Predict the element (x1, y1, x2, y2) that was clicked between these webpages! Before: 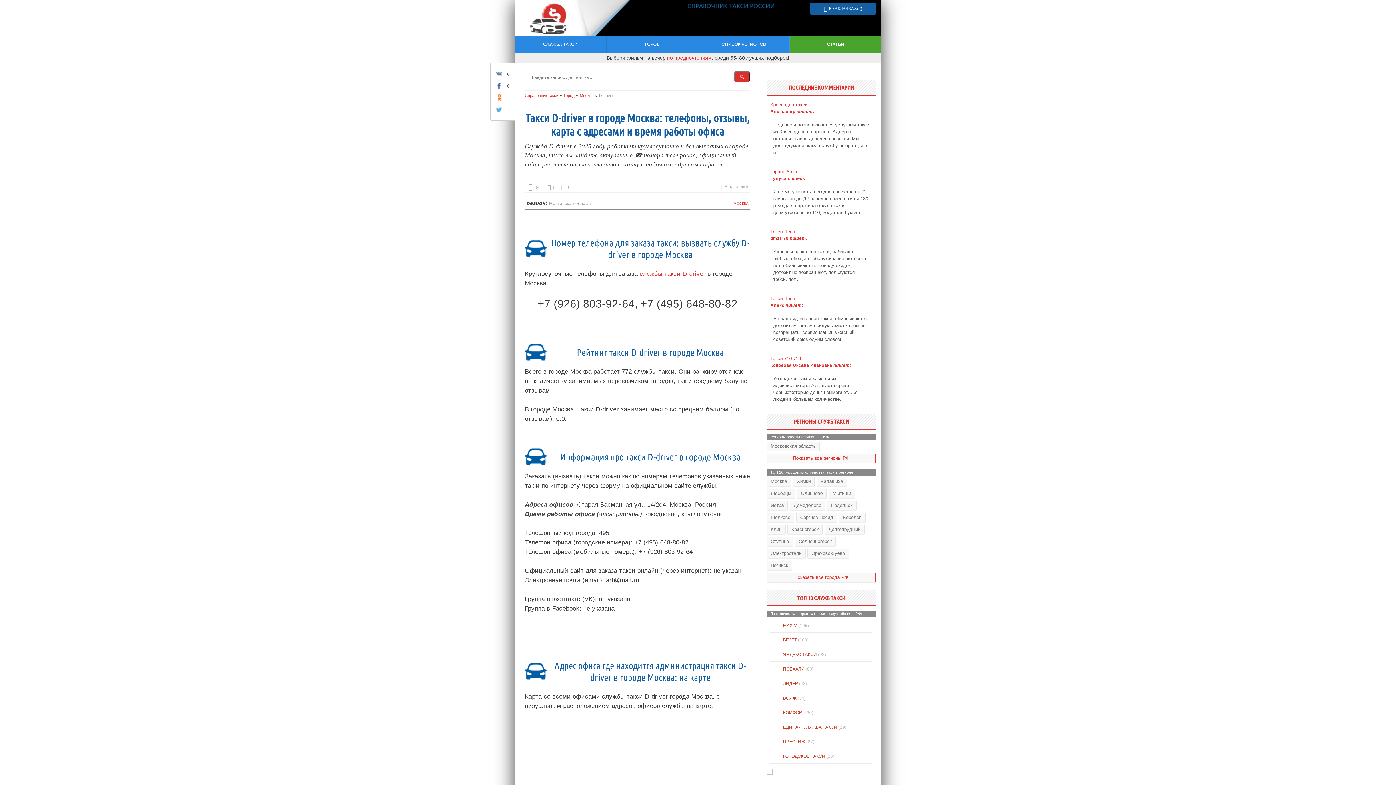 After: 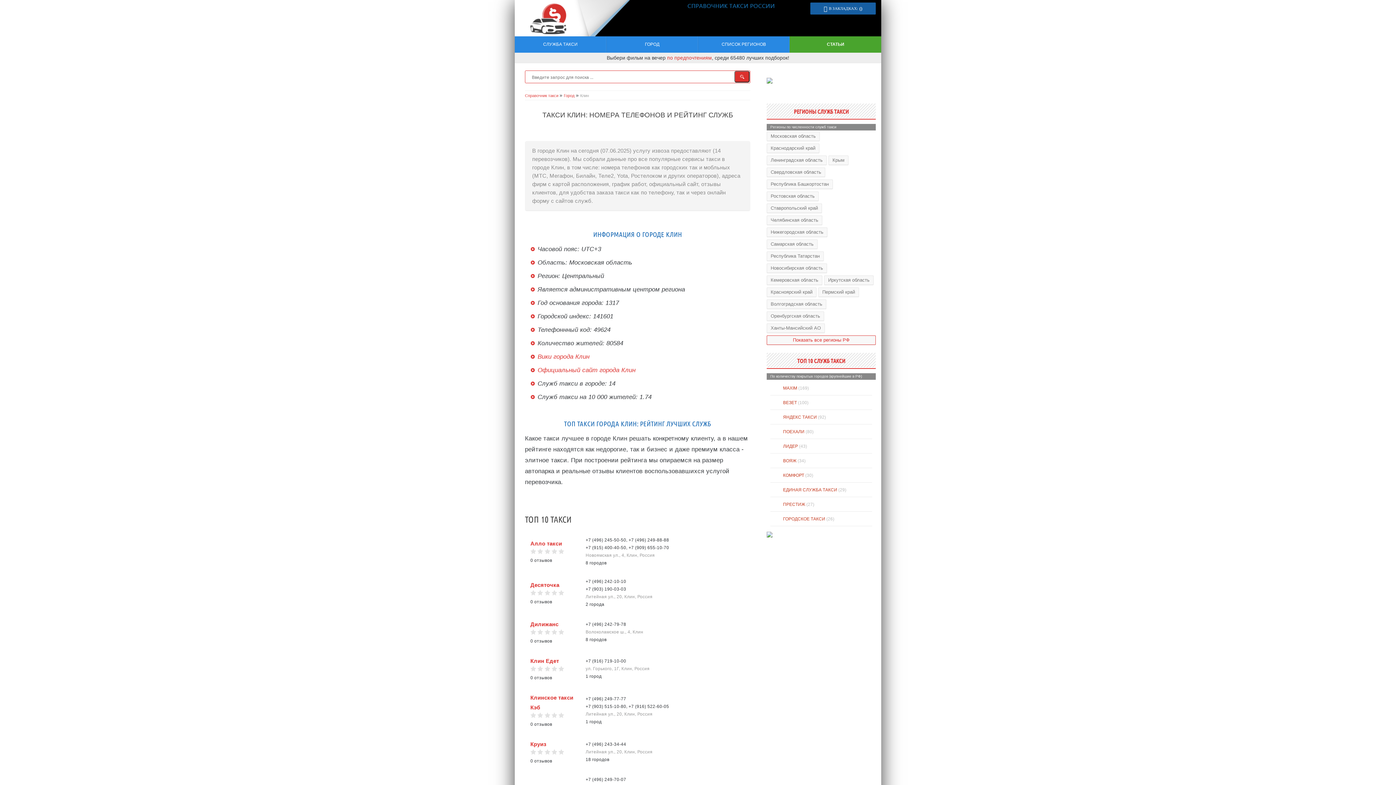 Action: bbox: (766, 525, 785, 534) label: Клин